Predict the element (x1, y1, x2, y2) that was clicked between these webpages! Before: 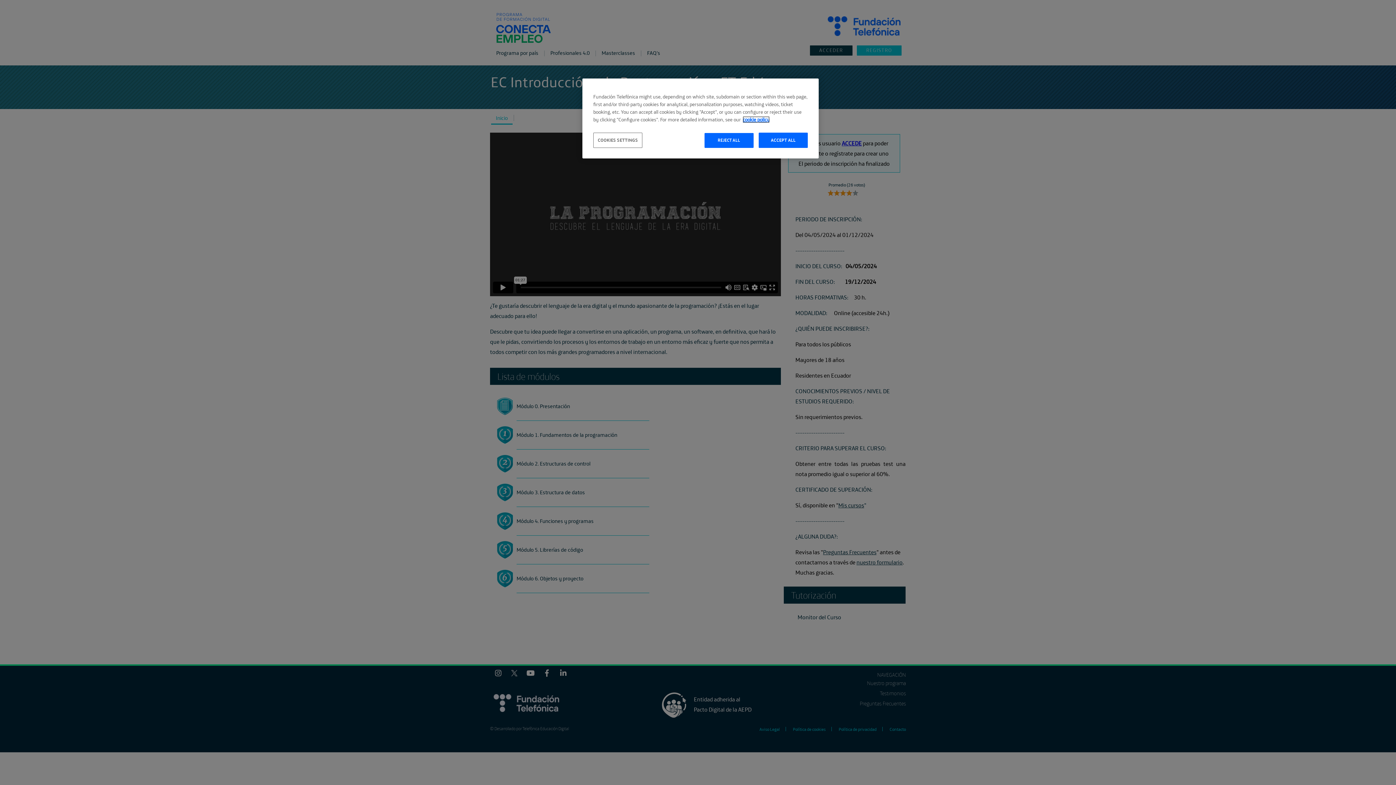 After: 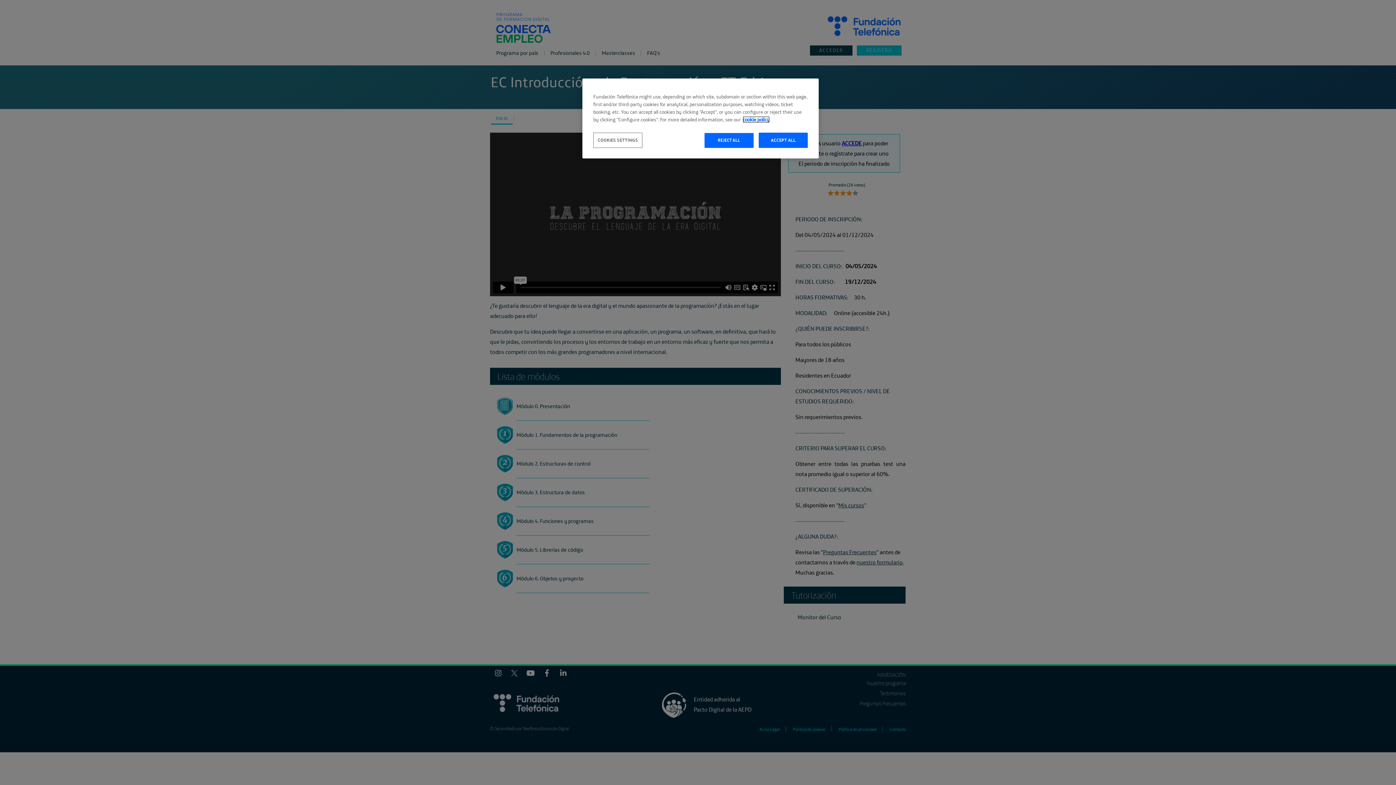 Action: label: More information about your privacy, opens in a new tab bbox: (742, 116, 769, 122)